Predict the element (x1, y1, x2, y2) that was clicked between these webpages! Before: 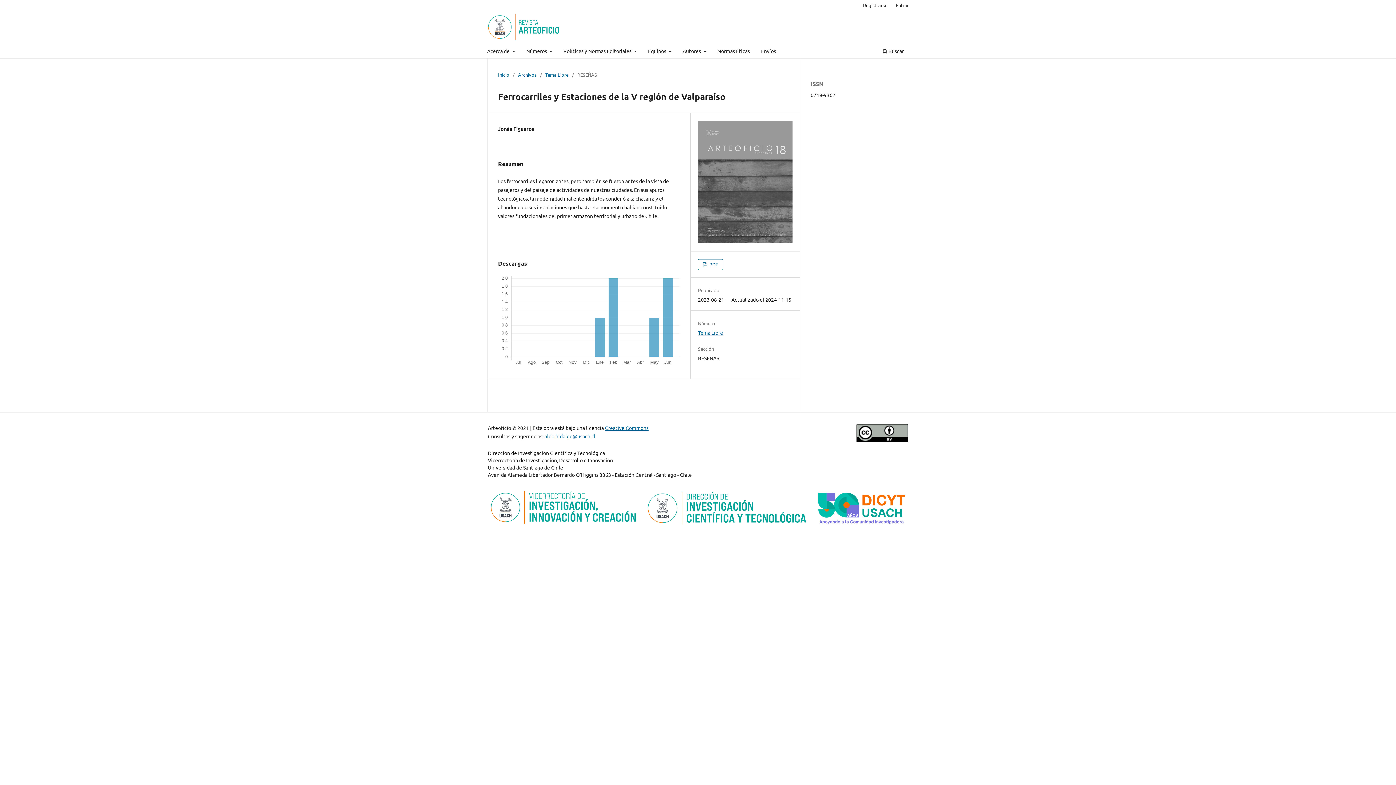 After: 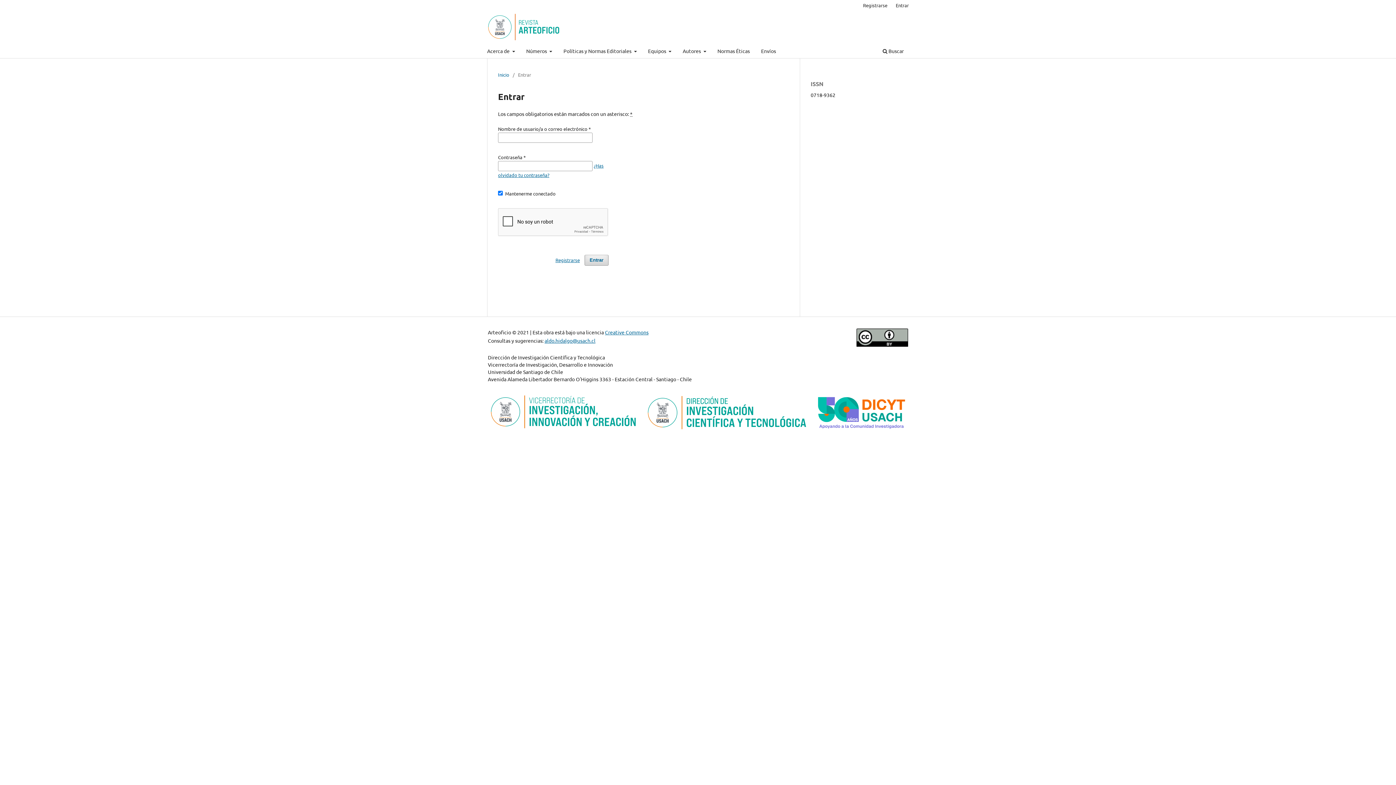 Action: bbox: (892, 0, 912, 10) label: Entrar